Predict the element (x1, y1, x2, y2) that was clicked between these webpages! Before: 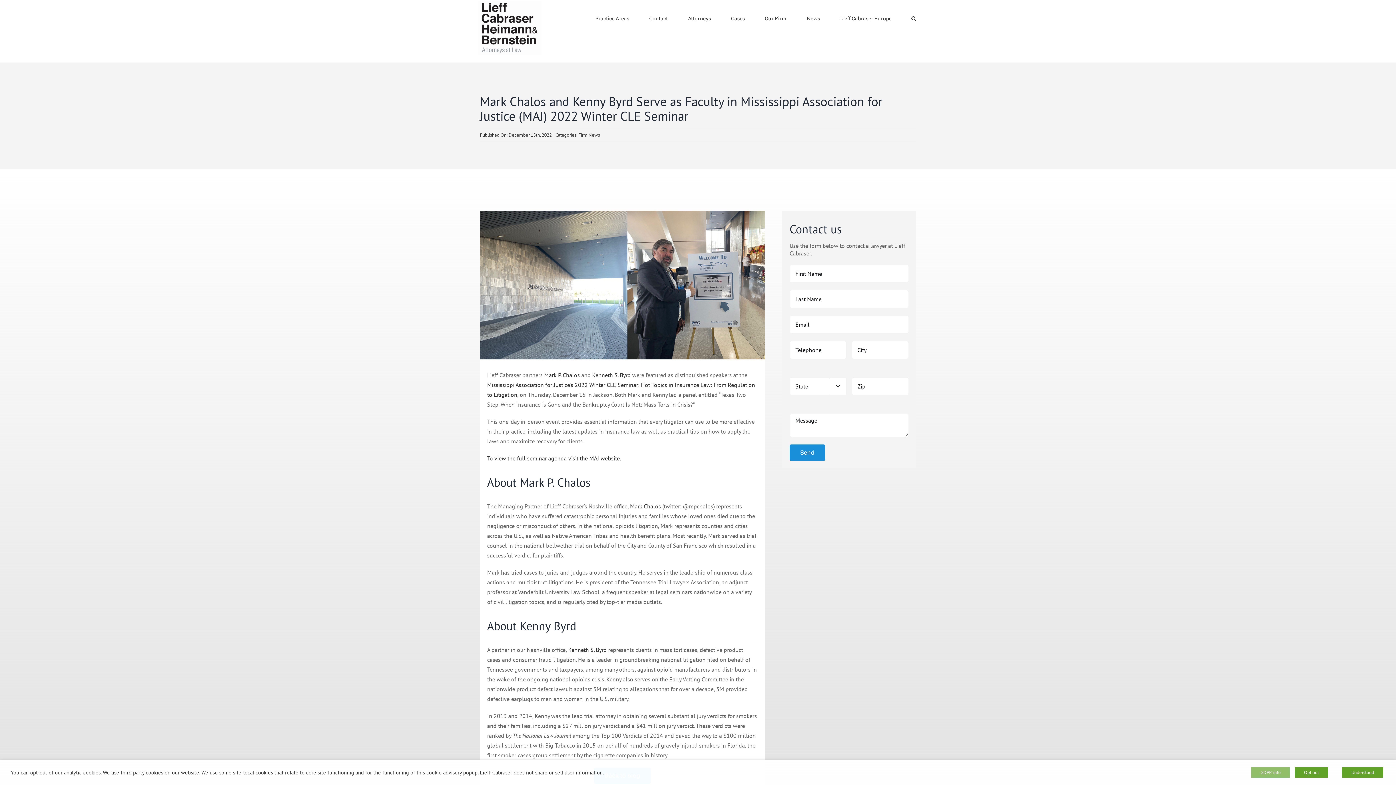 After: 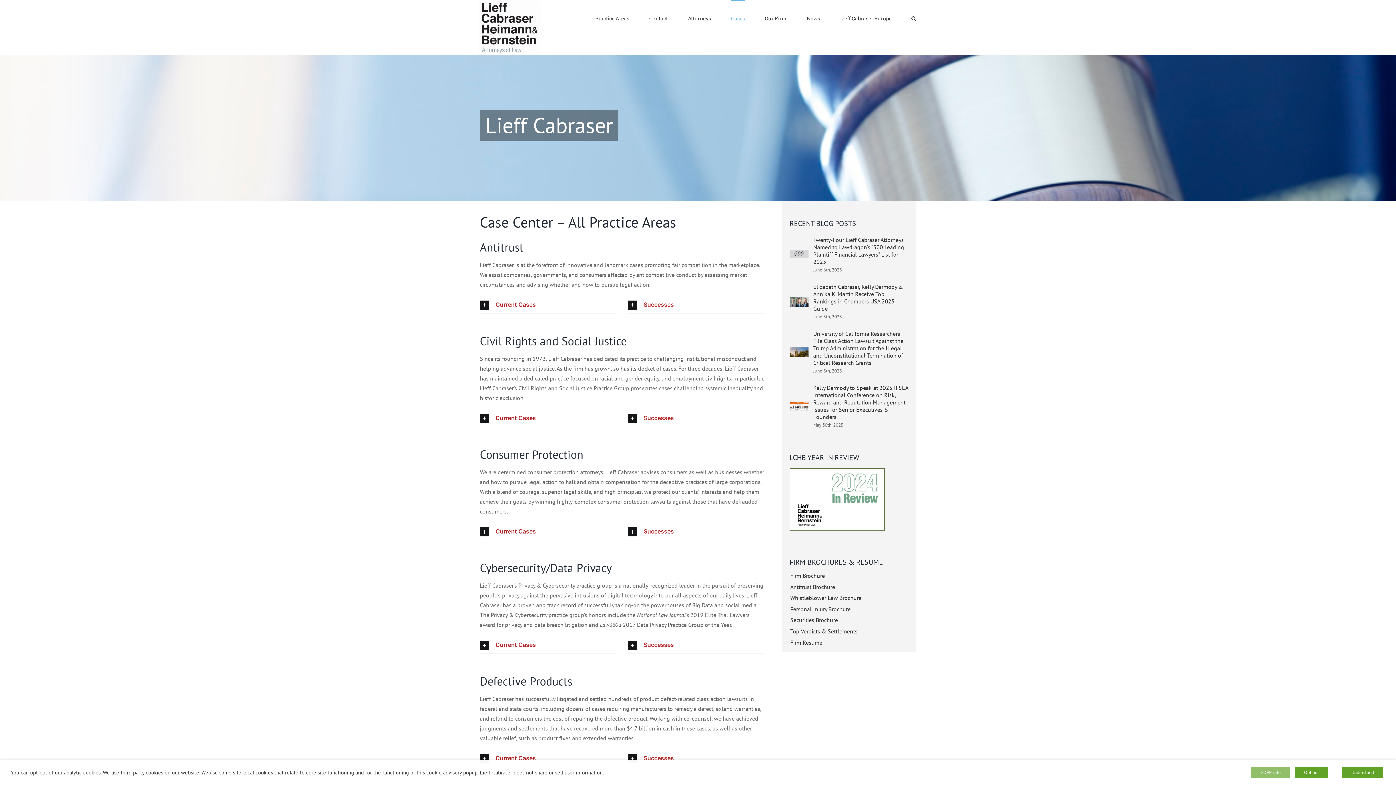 Action: bbox: (731, 0, 745, 36) label: Cases